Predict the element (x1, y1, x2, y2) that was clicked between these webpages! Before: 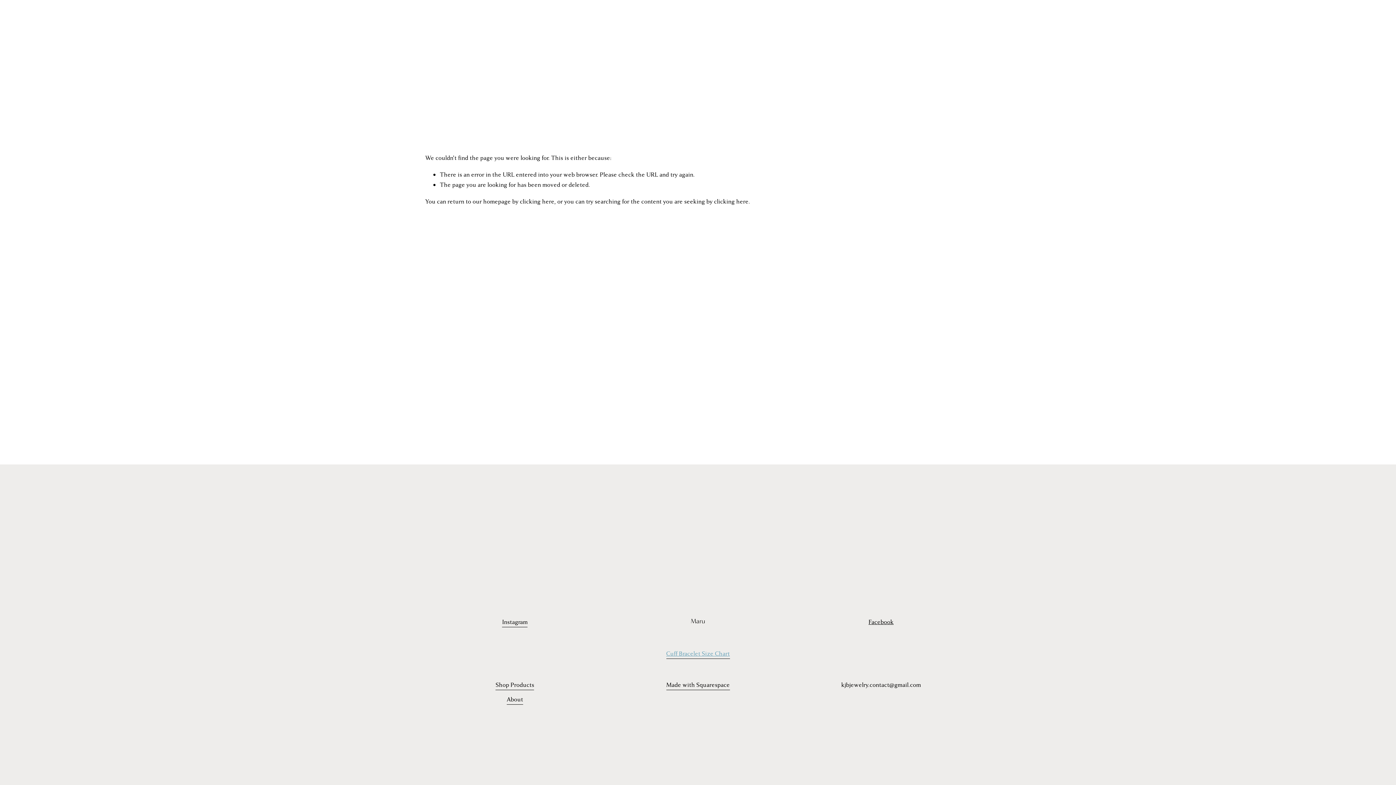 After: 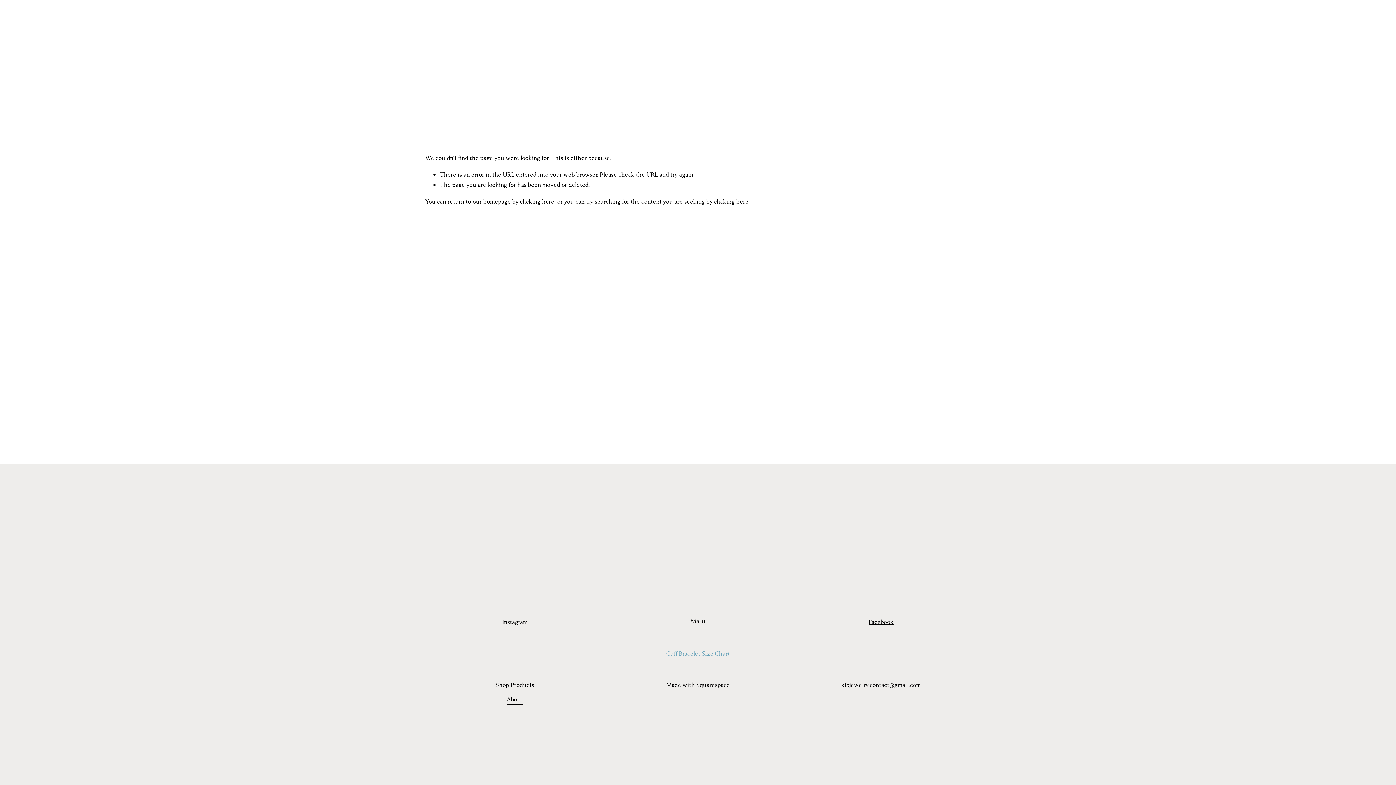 Action: bbox: (459, 41, 483, 53) label: folder dropdown